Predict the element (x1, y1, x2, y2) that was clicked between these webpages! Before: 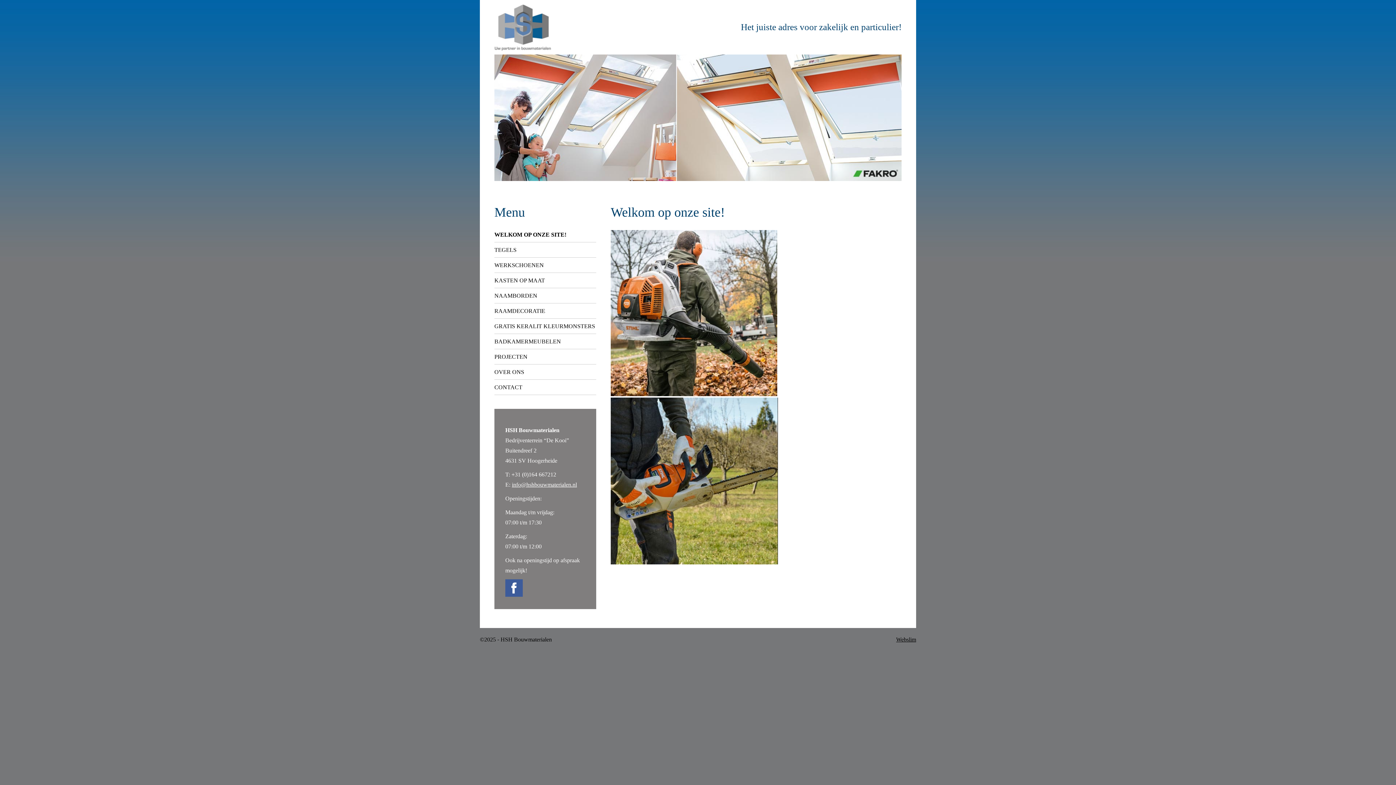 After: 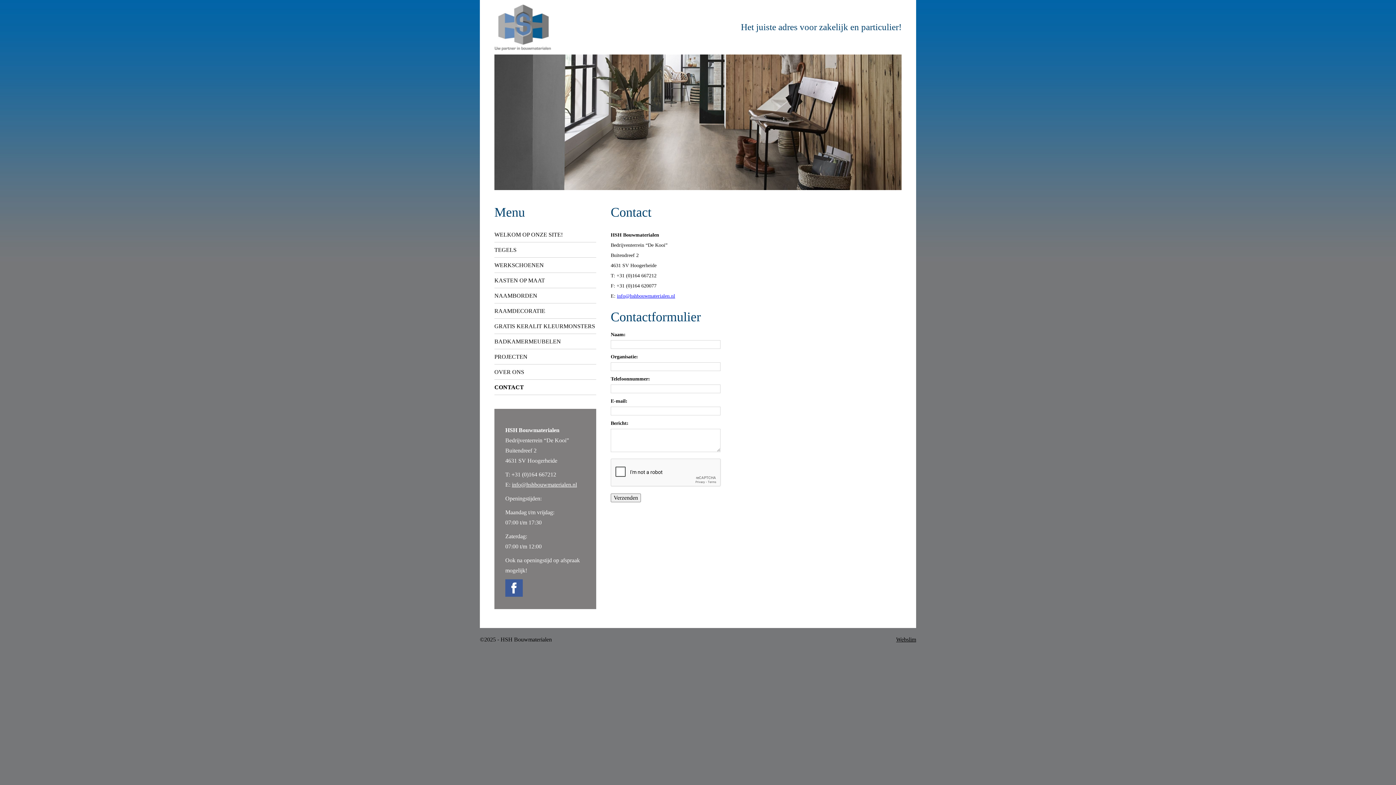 Action: label: CONTACT bbox: (494, 384, 522, 390)